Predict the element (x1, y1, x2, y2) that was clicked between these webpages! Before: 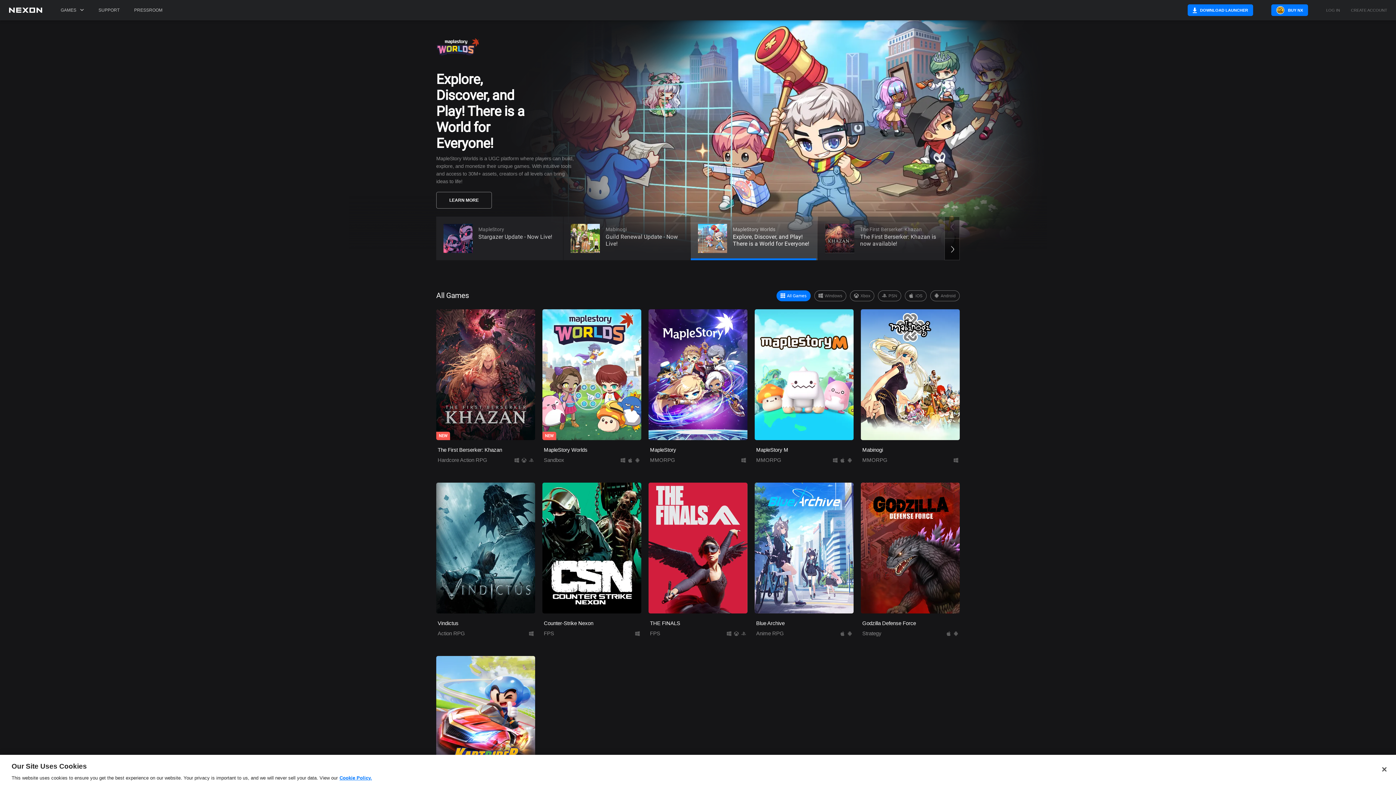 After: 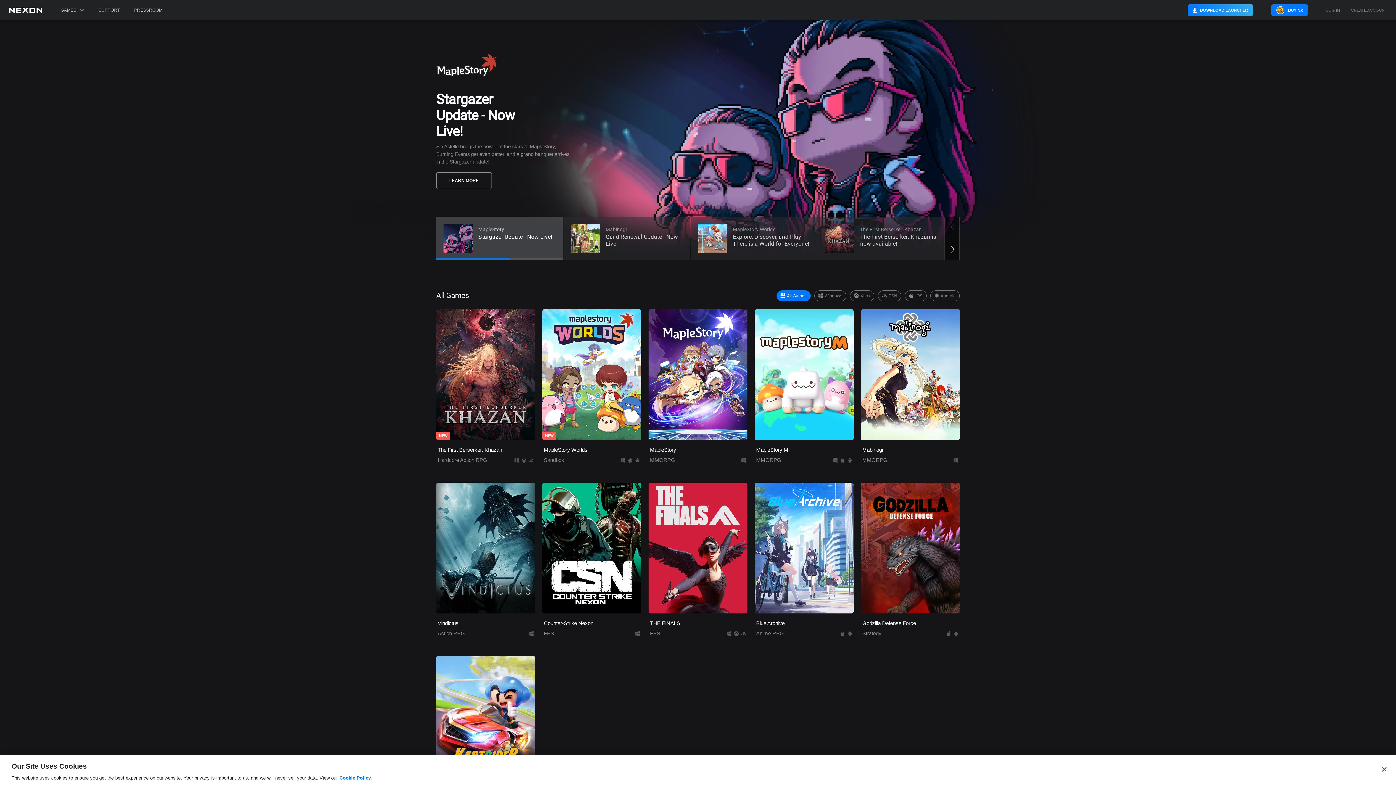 Action: label: DOWNLOAD LAUNCHER bbox: (1188, 4, 1253, 16)